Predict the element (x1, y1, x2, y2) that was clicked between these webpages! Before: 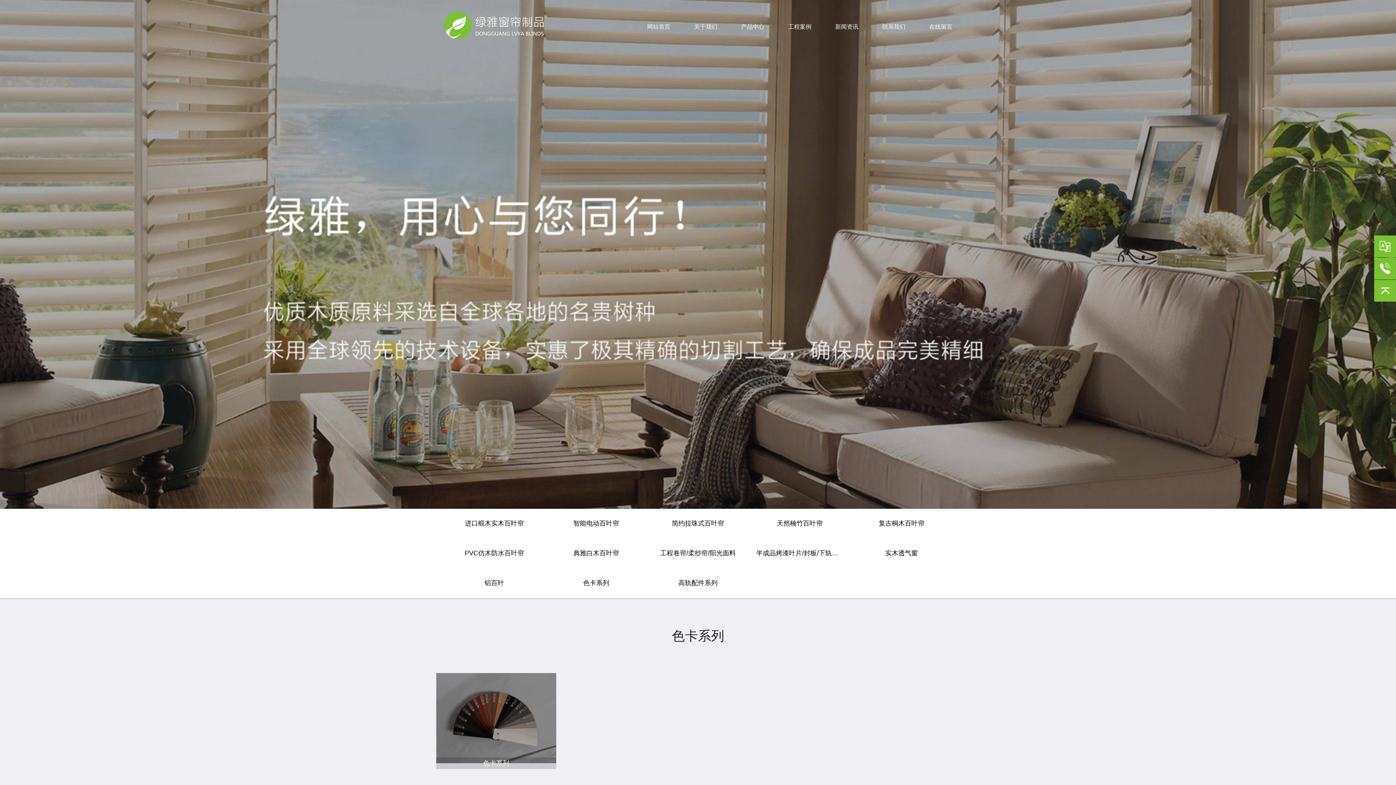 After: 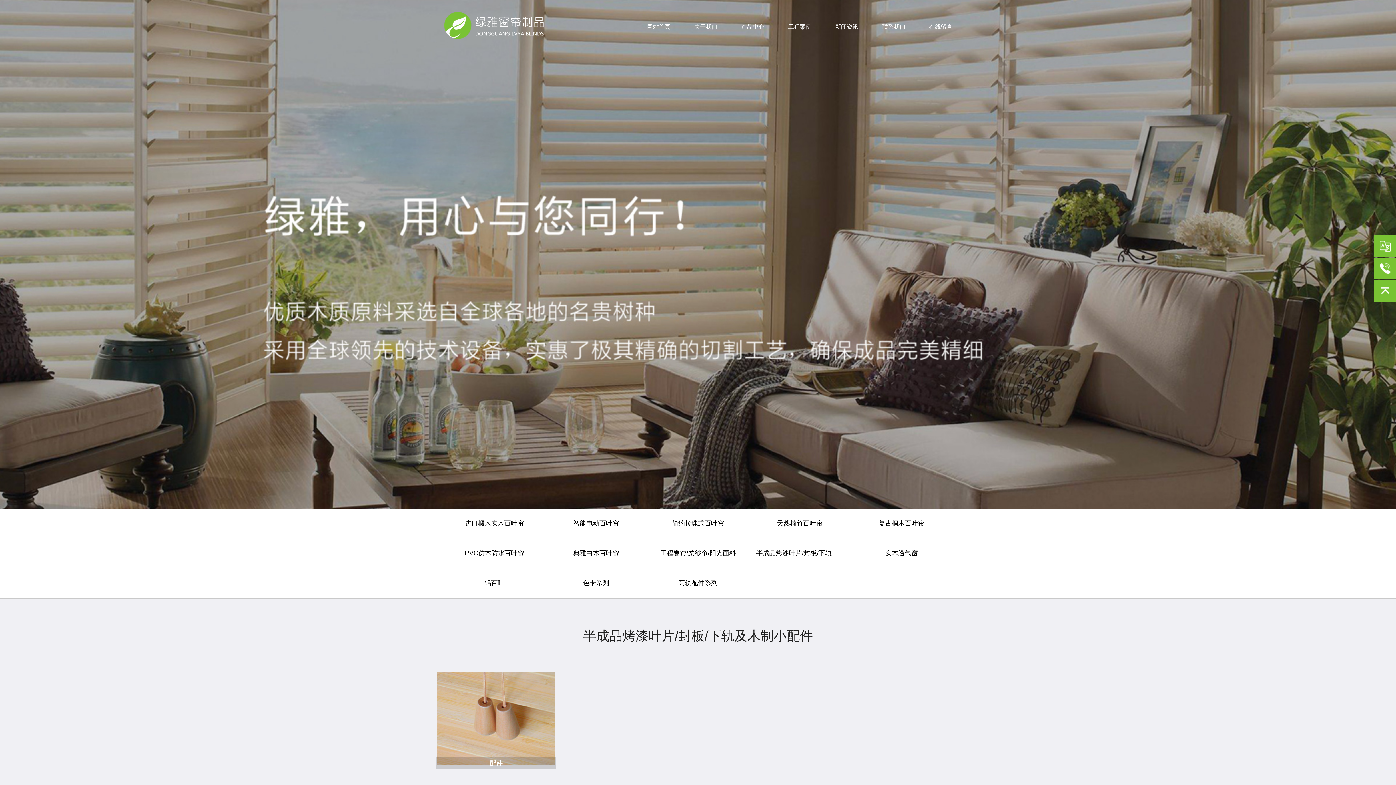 Action: bbox: (752, 538, 847, 568) label: 半成品烤漆叶片/封板/下轨及木制小配件